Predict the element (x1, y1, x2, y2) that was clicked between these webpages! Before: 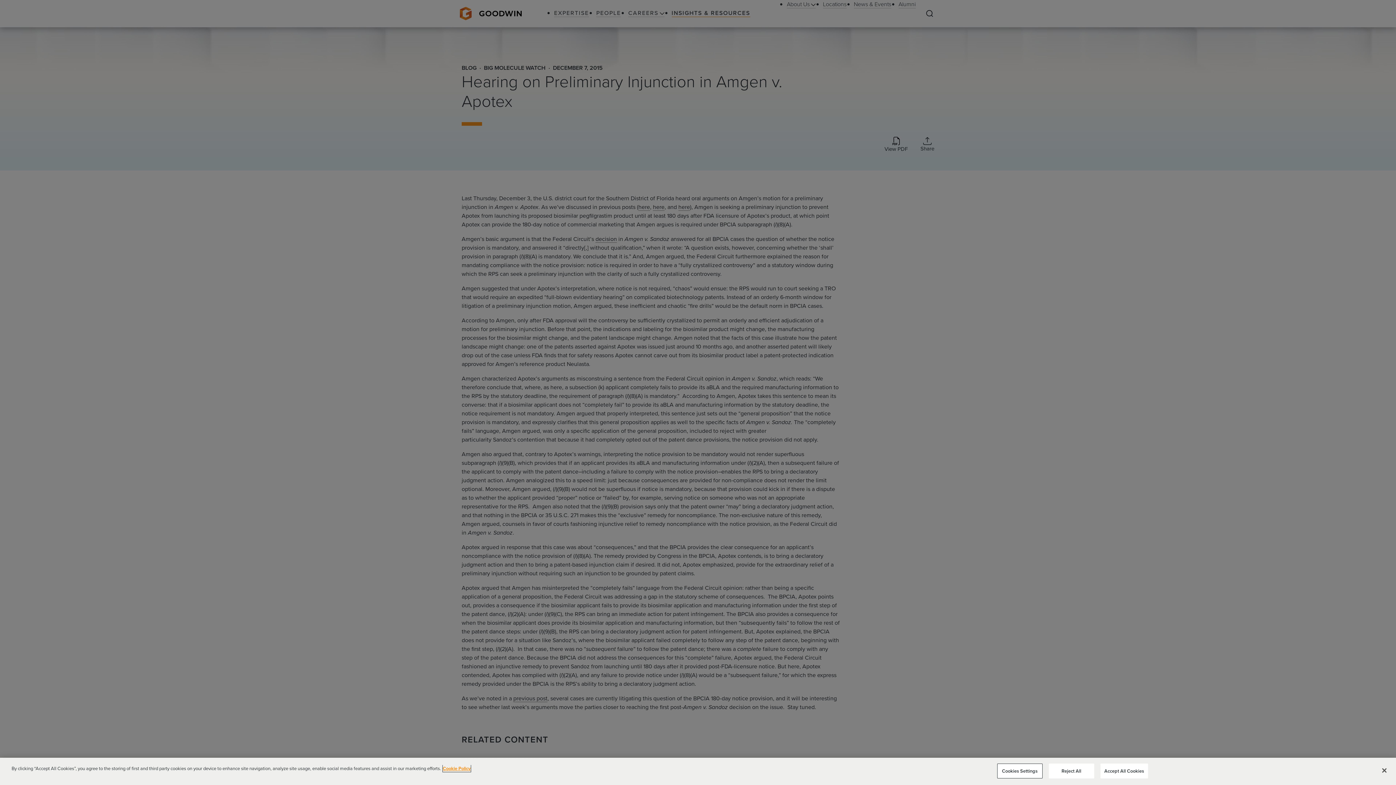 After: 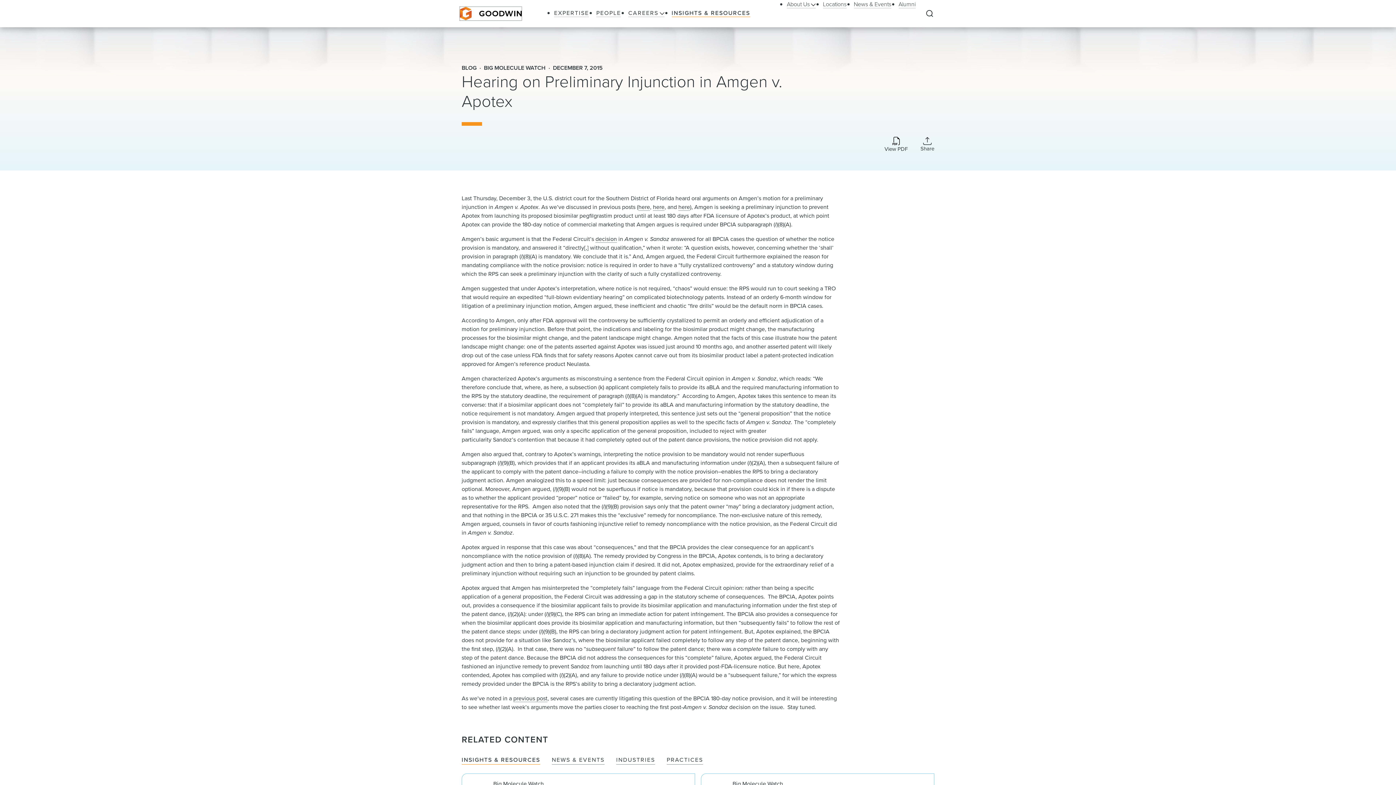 Action: bbox: (1048, 763, 1094, 778) label: Reject All